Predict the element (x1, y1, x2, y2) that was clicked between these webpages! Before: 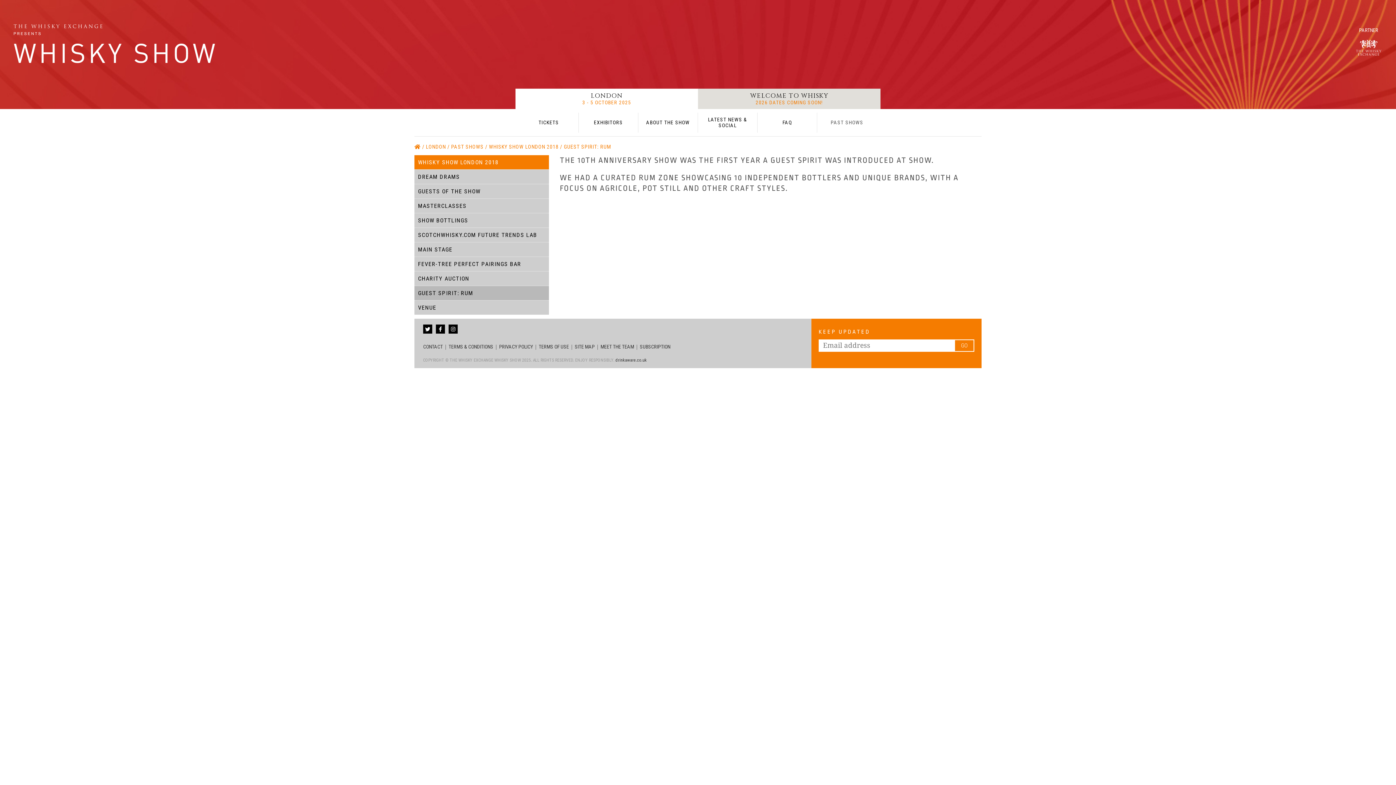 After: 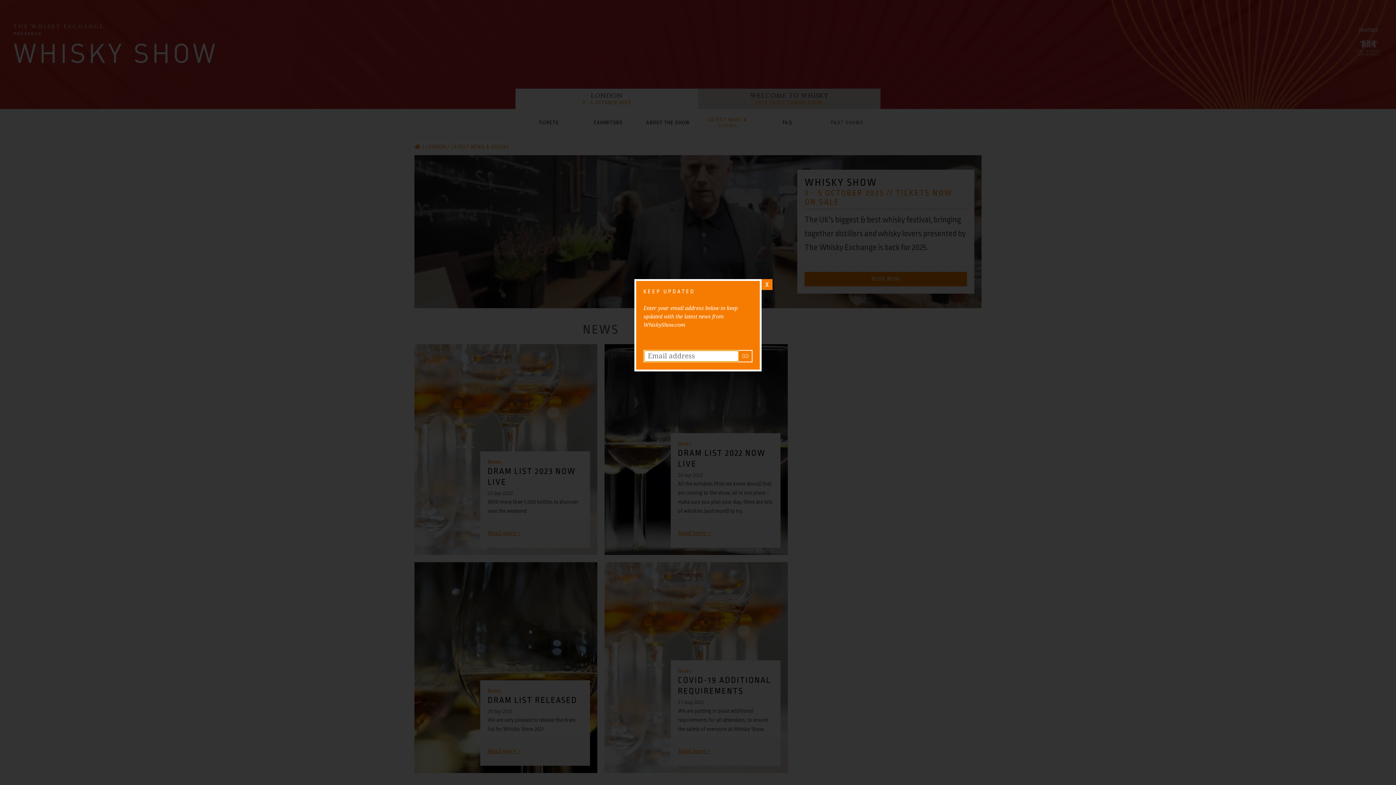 Action: bbox: (698, 112, 757, 132) label: LATEST NEWS & SOCIAL